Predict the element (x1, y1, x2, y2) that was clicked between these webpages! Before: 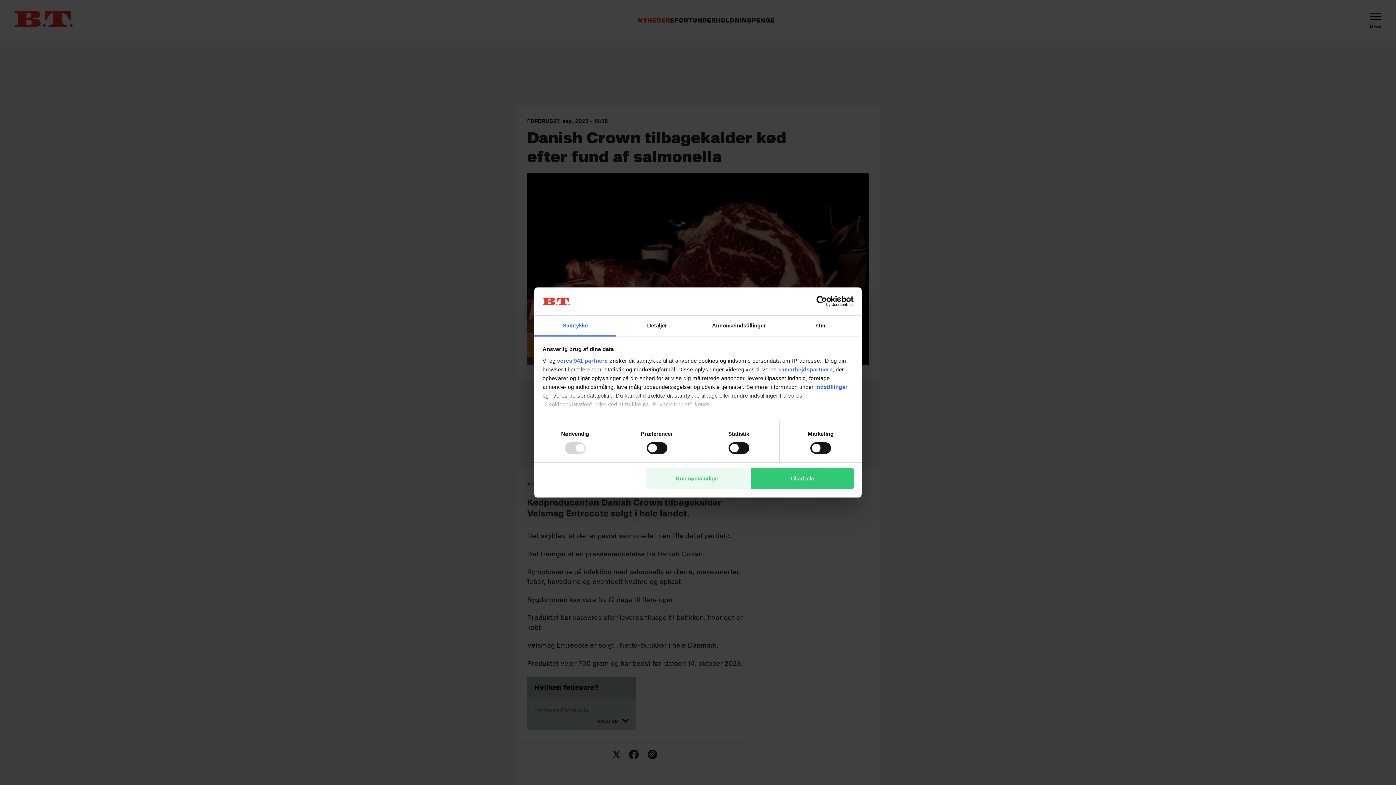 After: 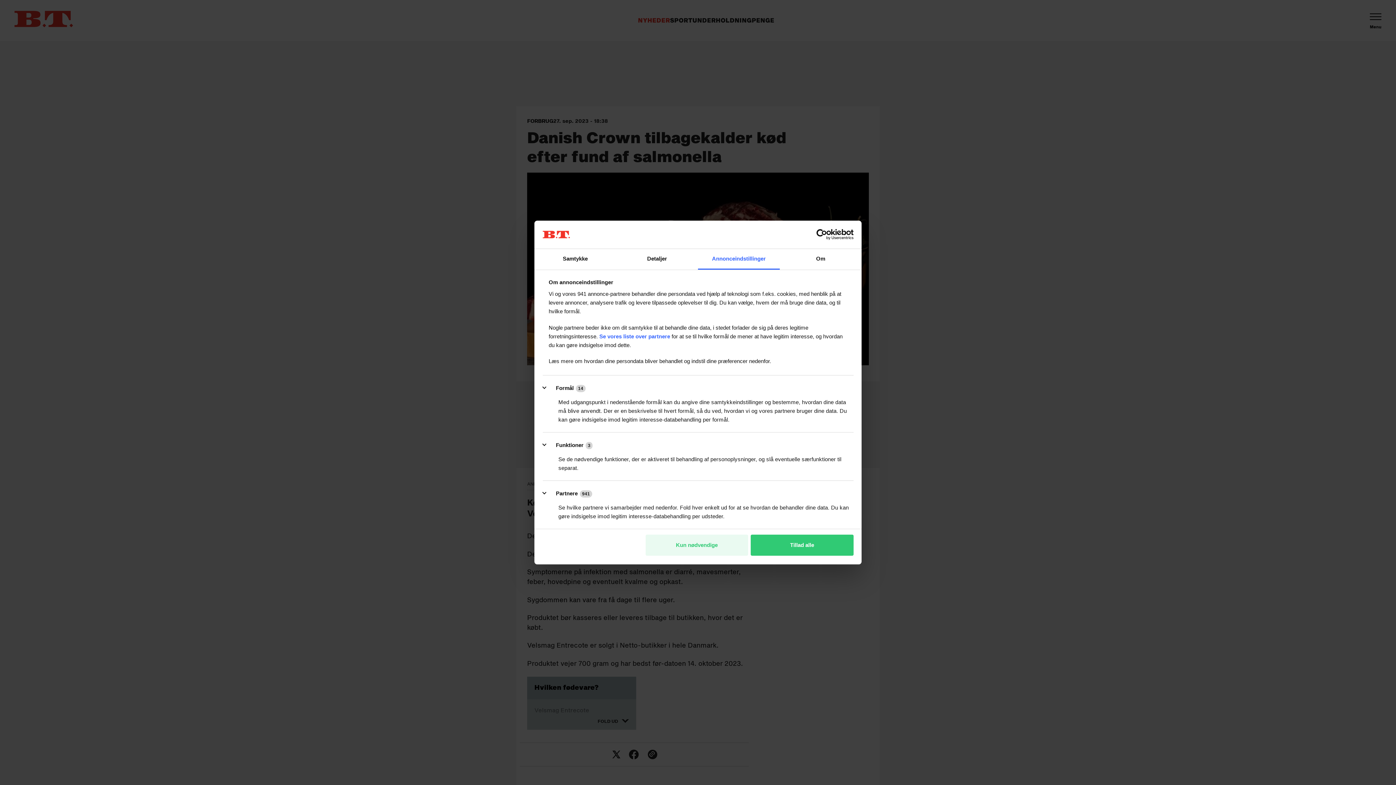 Action: bbox: (698, 315, 780, 336) label: Annonceindstillinger